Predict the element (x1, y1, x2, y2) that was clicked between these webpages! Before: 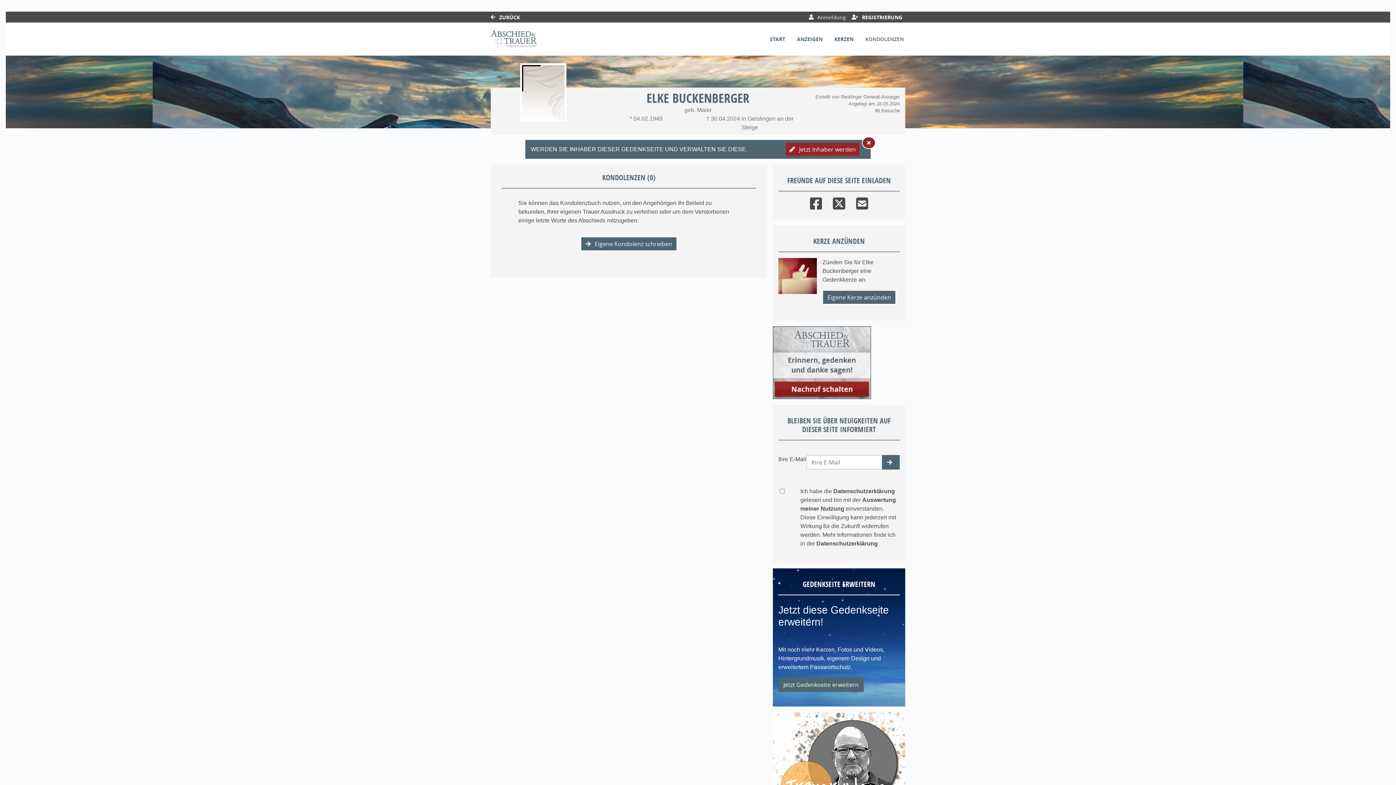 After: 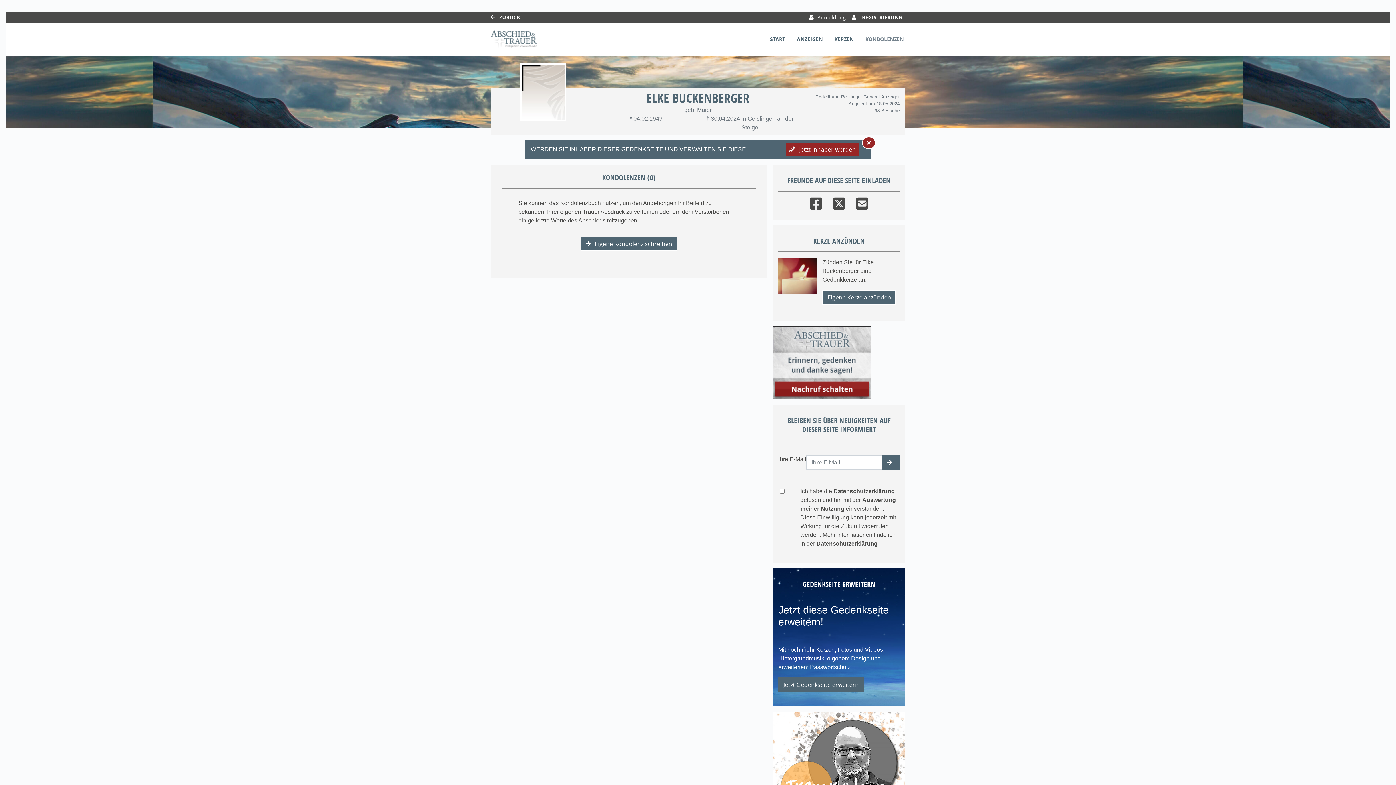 Action: bbox: (833, 194, 845, 210) label: Twitter